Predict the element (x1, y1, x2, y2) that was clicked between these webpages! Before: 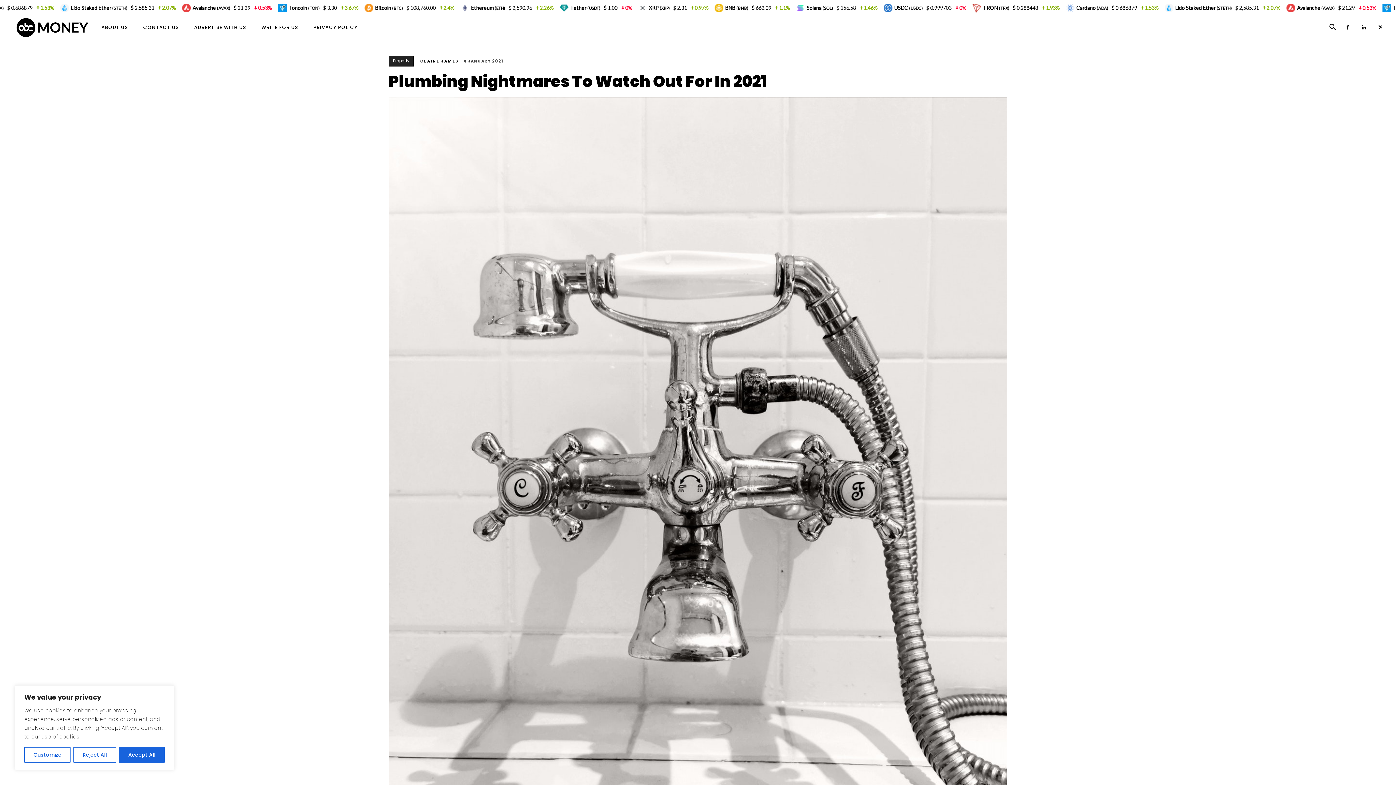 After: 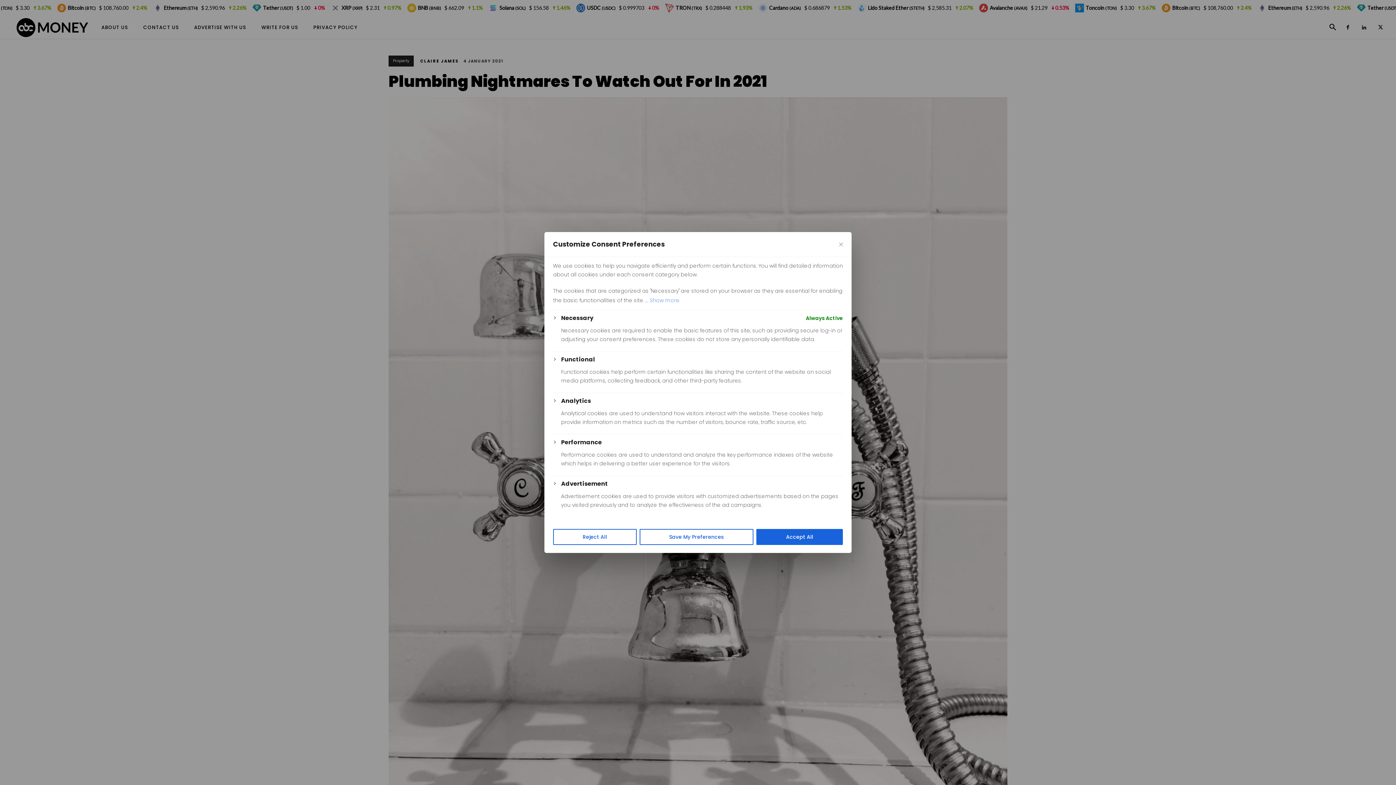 Action: label: Customize bbox: (24, 747, 70, 763)